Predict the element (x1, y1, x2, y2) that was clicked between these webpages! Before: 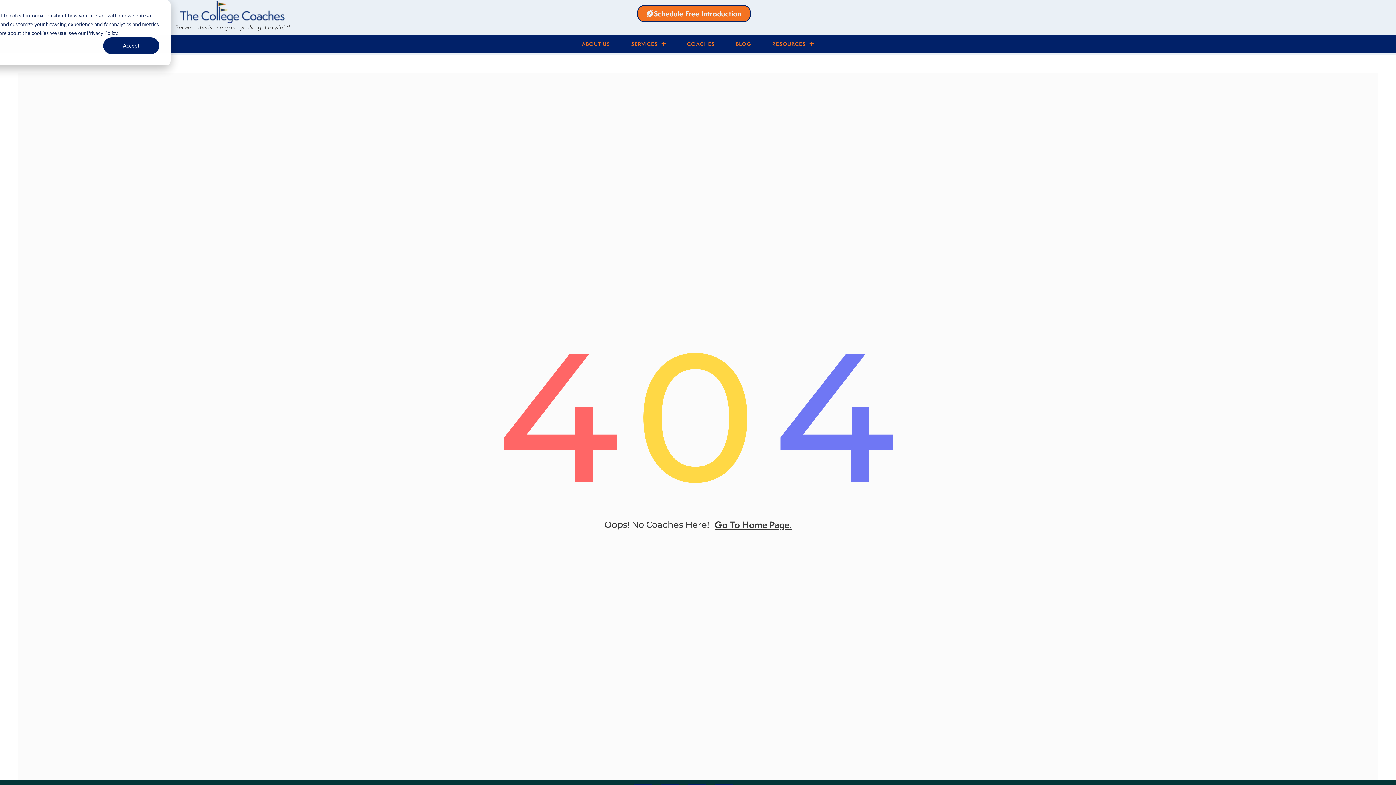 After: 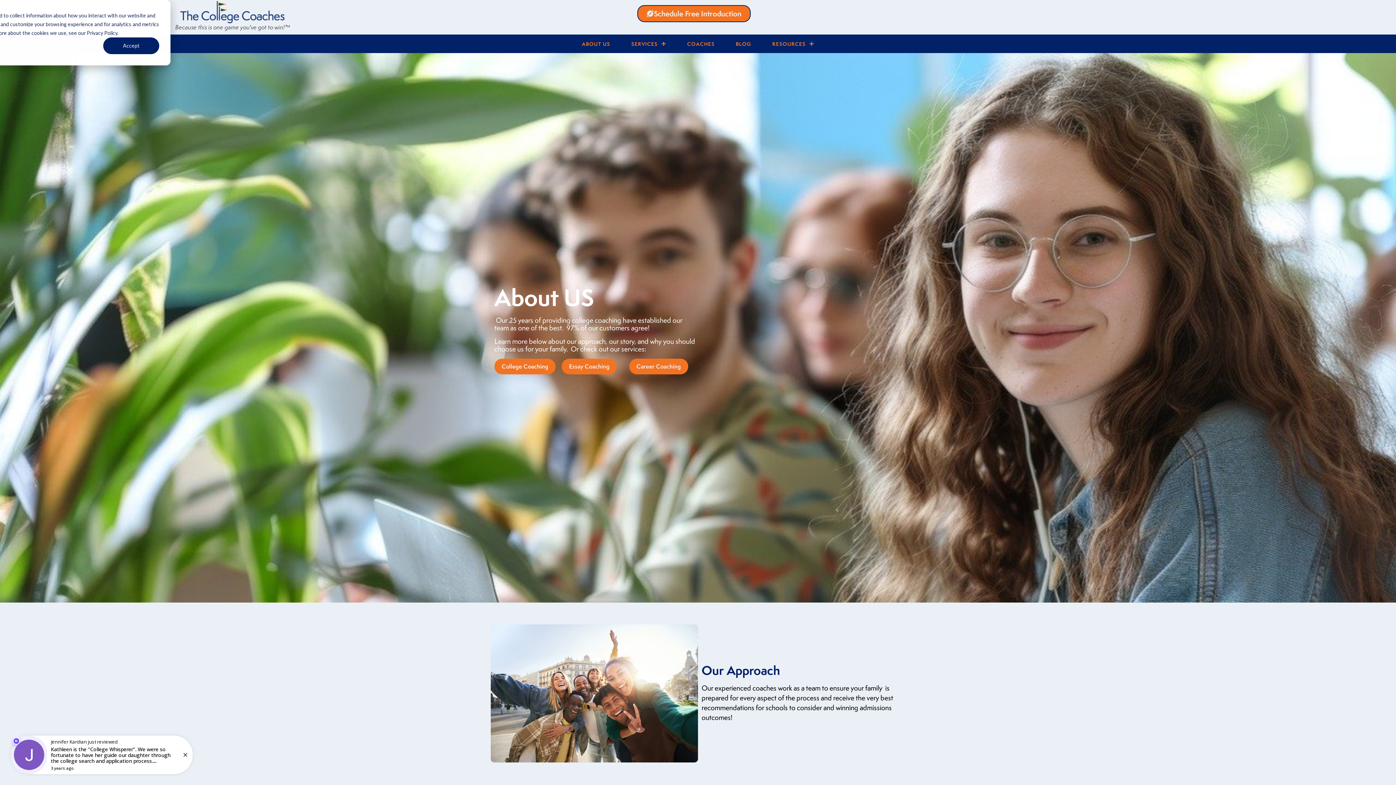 Action: bbox: (576, 40, 616, 47) label: ABOUT US